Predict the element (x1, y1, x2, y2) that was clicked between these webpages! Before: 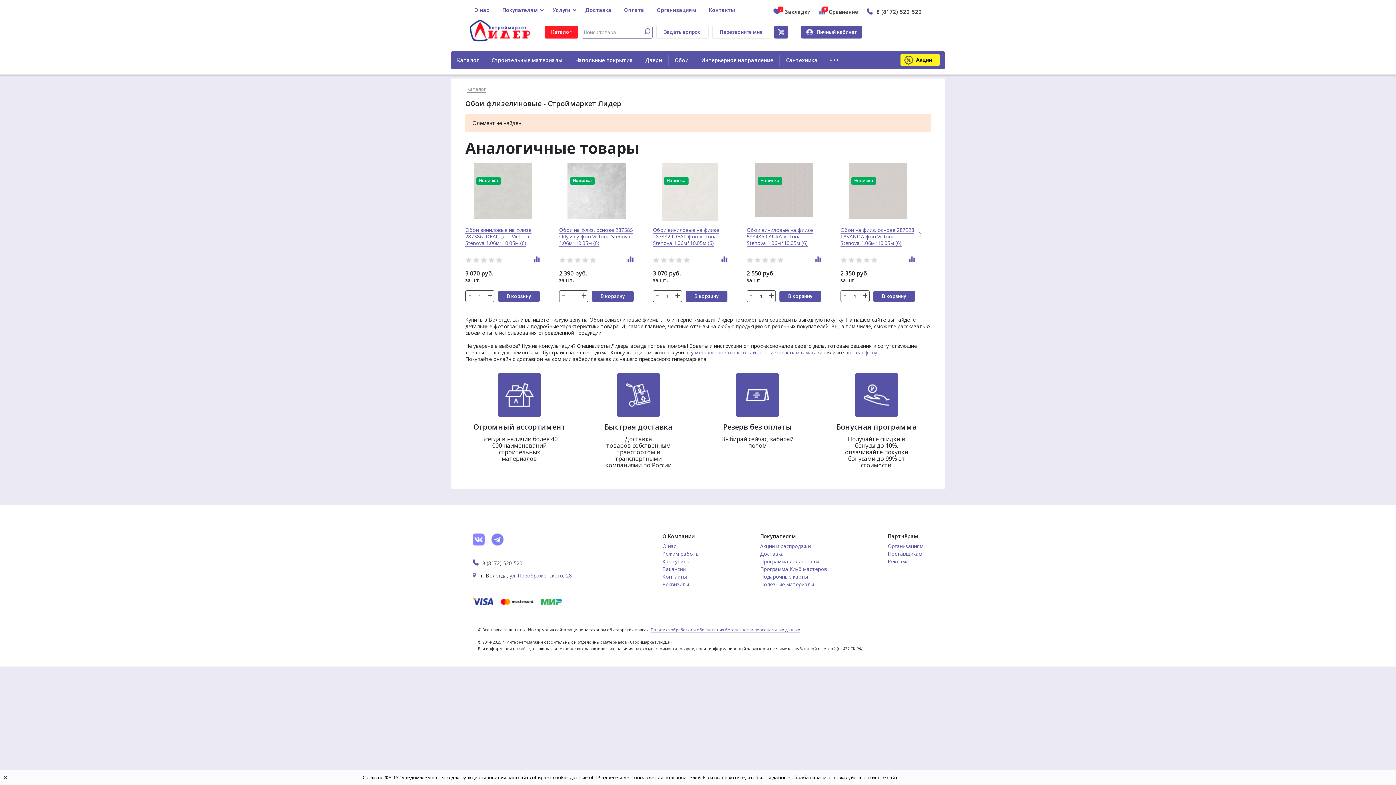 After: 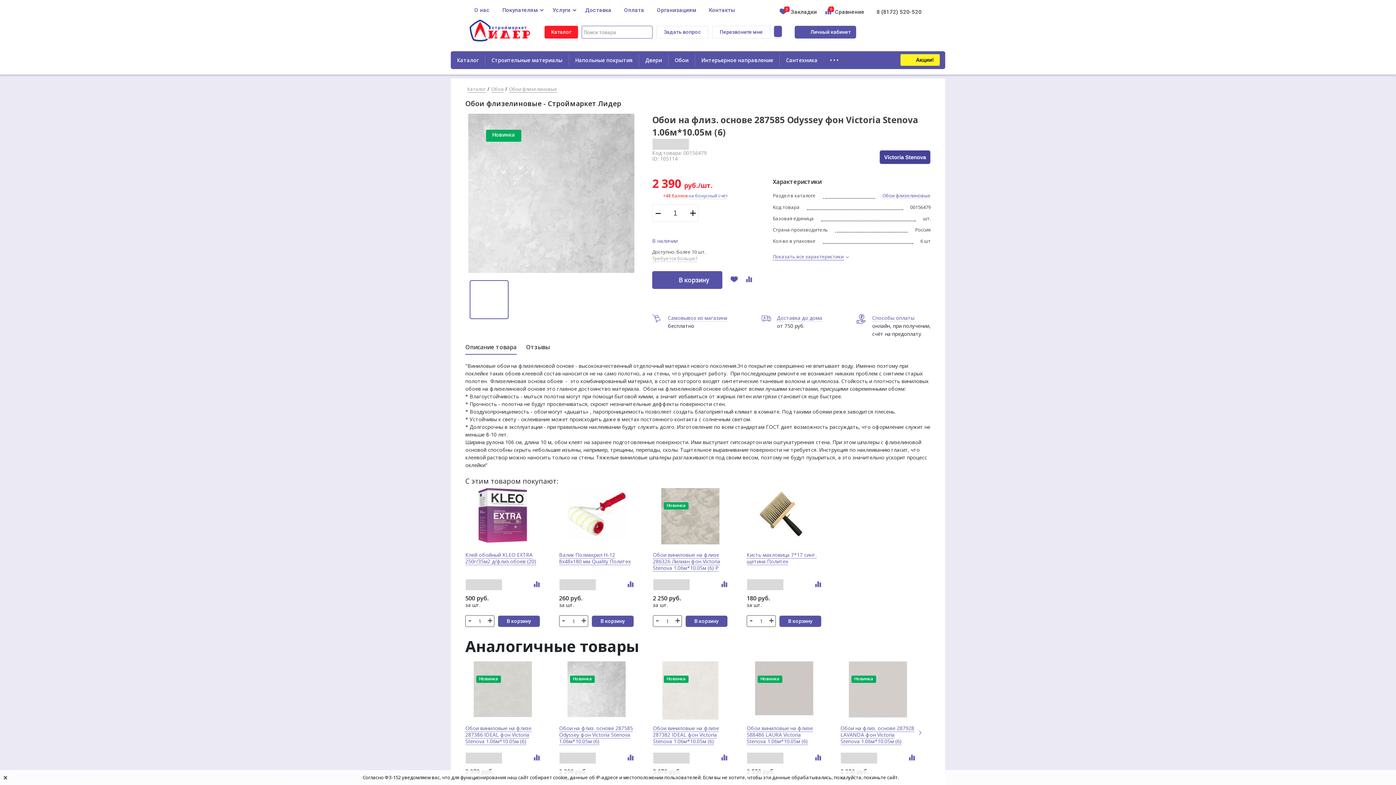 Action: bbox: (559, 226, 633, 246) label: Обои на флиз. основе 287585 Odyssey фон Victoria Stenova 1.06м*10.05м (6)